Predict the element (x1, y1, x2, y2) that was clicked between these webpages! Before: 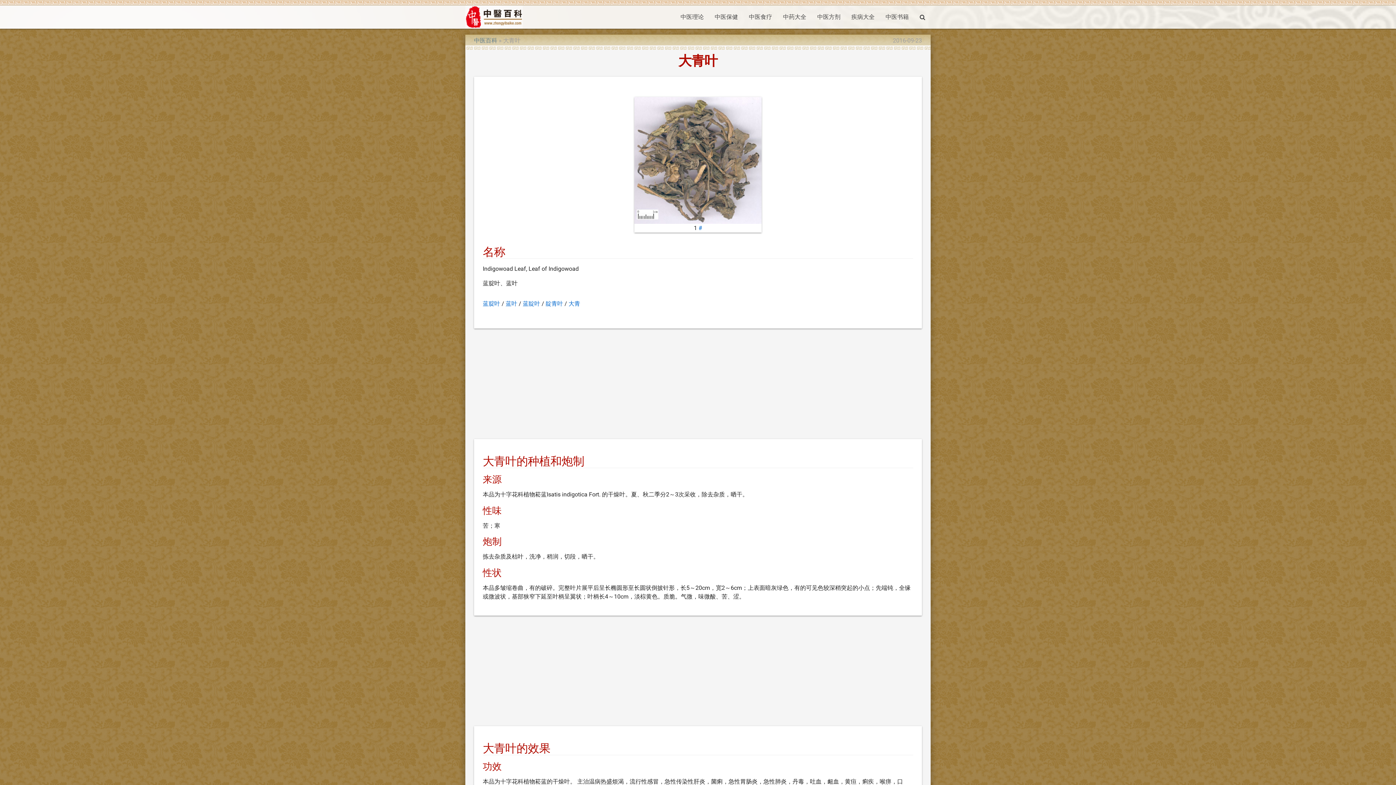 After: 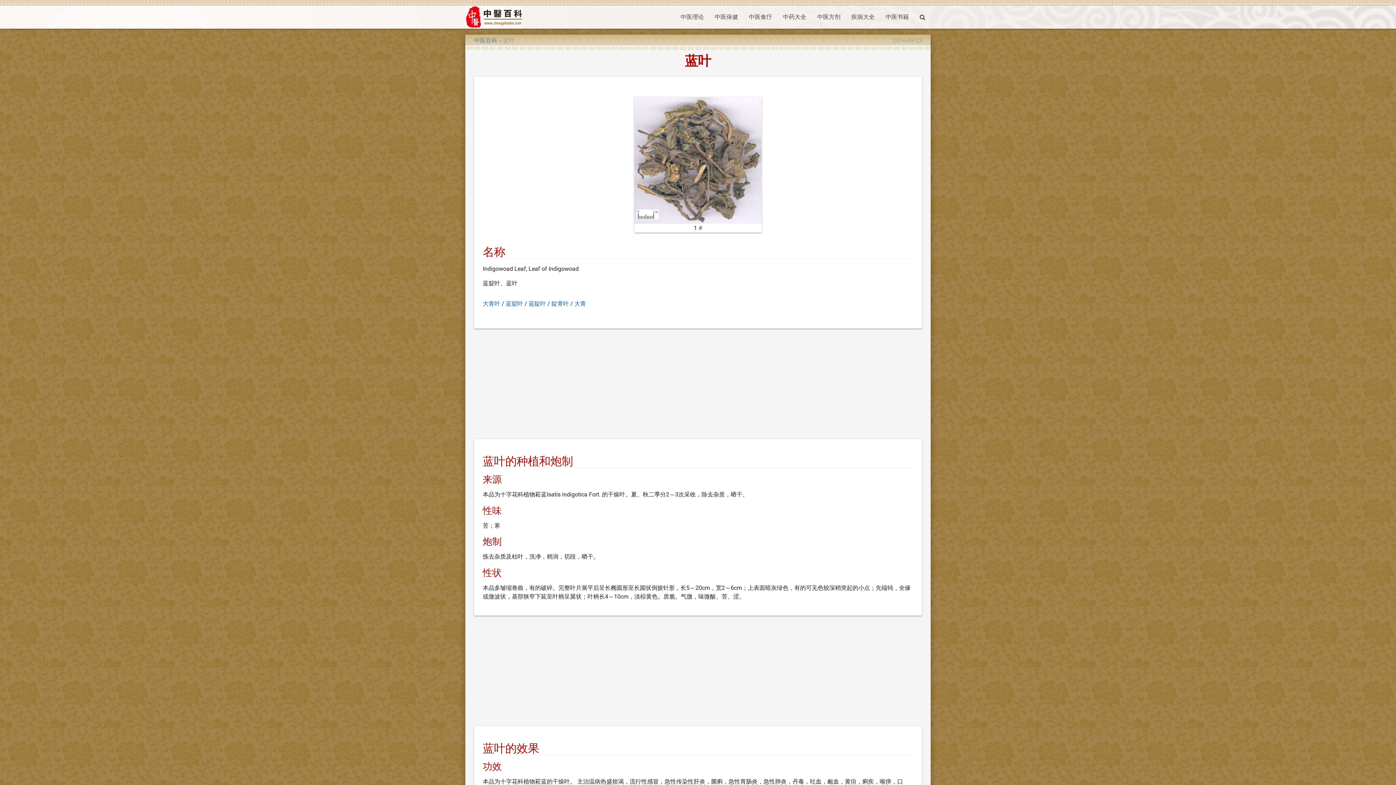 Action: bbox: (505, 300, 517, 307) label: 蓝叶